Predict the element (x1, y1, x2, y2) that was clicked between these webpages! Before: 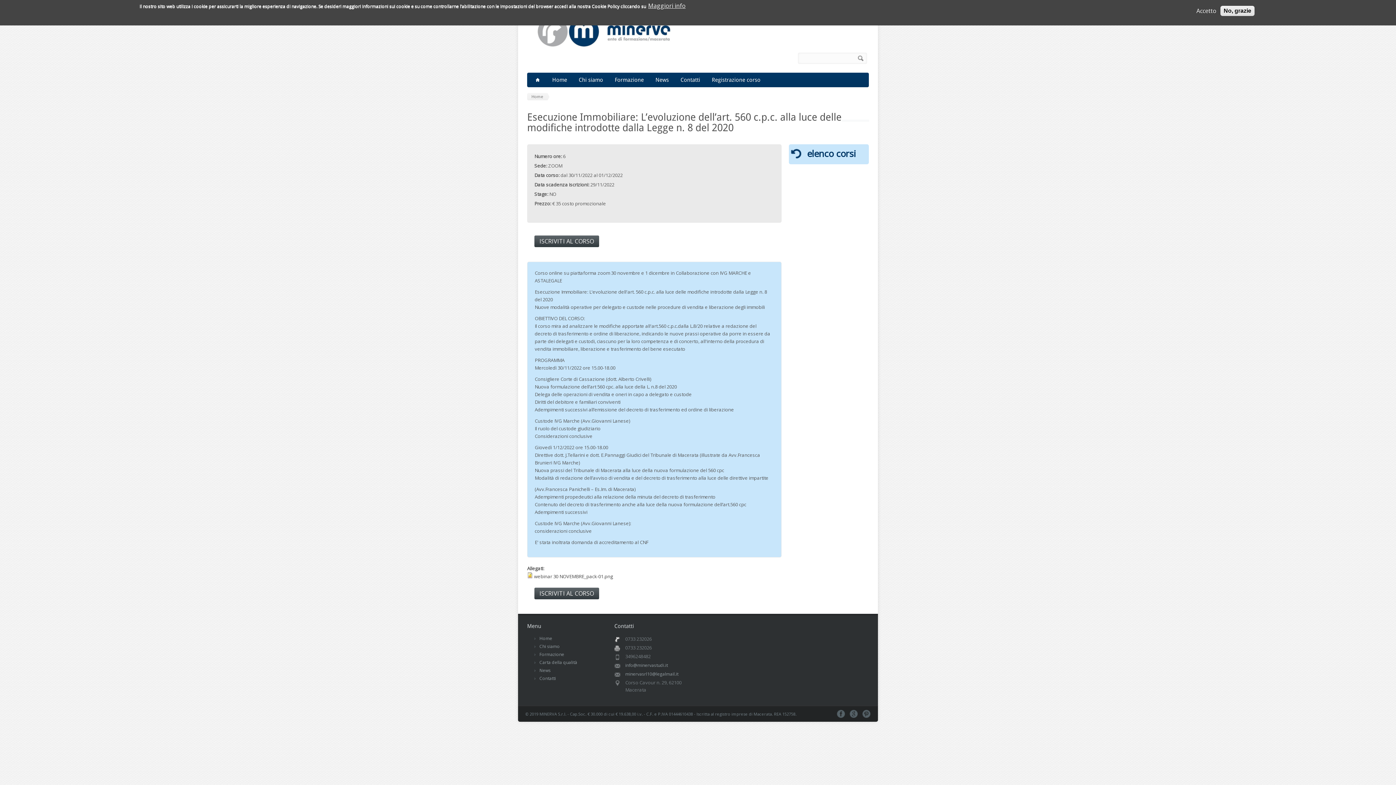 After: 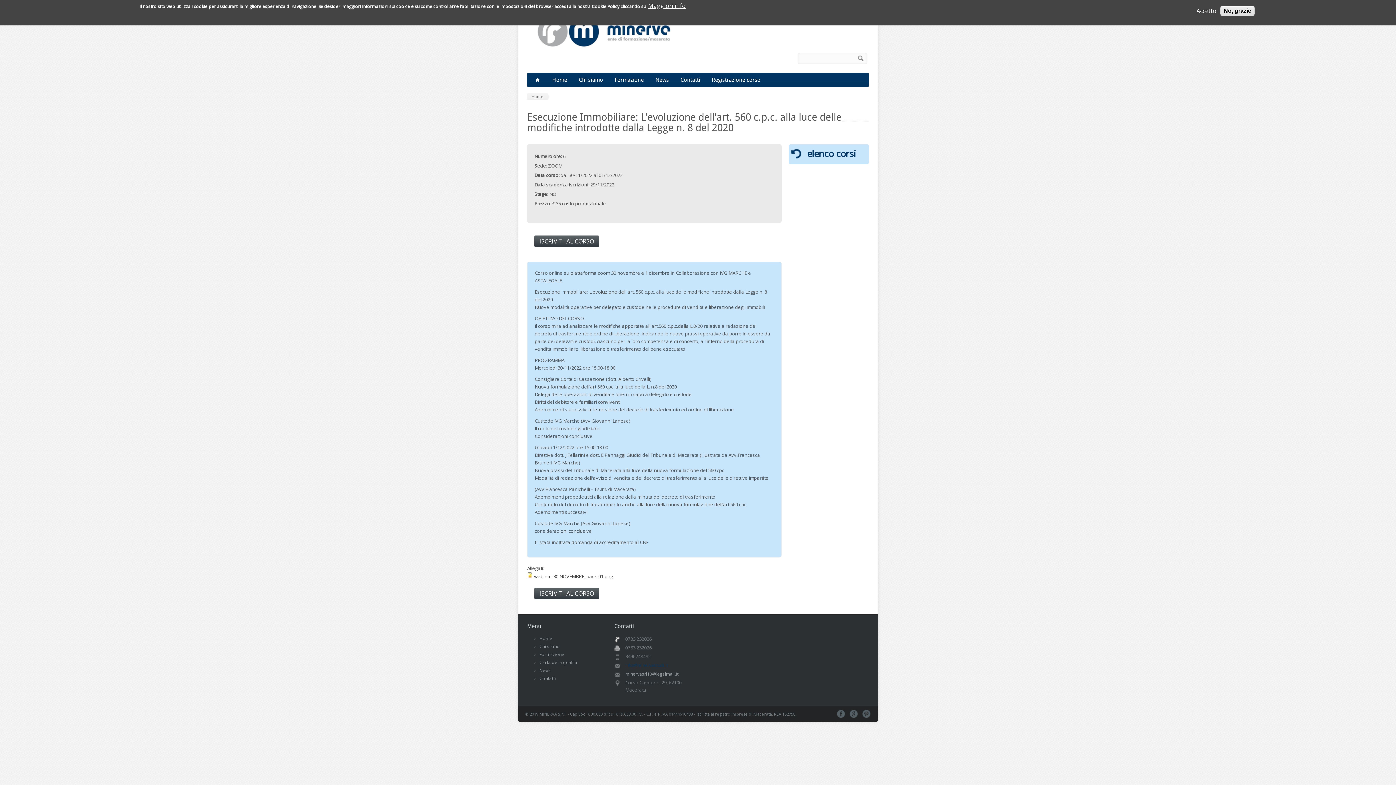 Action: bbox: (625, 662, 668, 668) label: info@minervastudi.it